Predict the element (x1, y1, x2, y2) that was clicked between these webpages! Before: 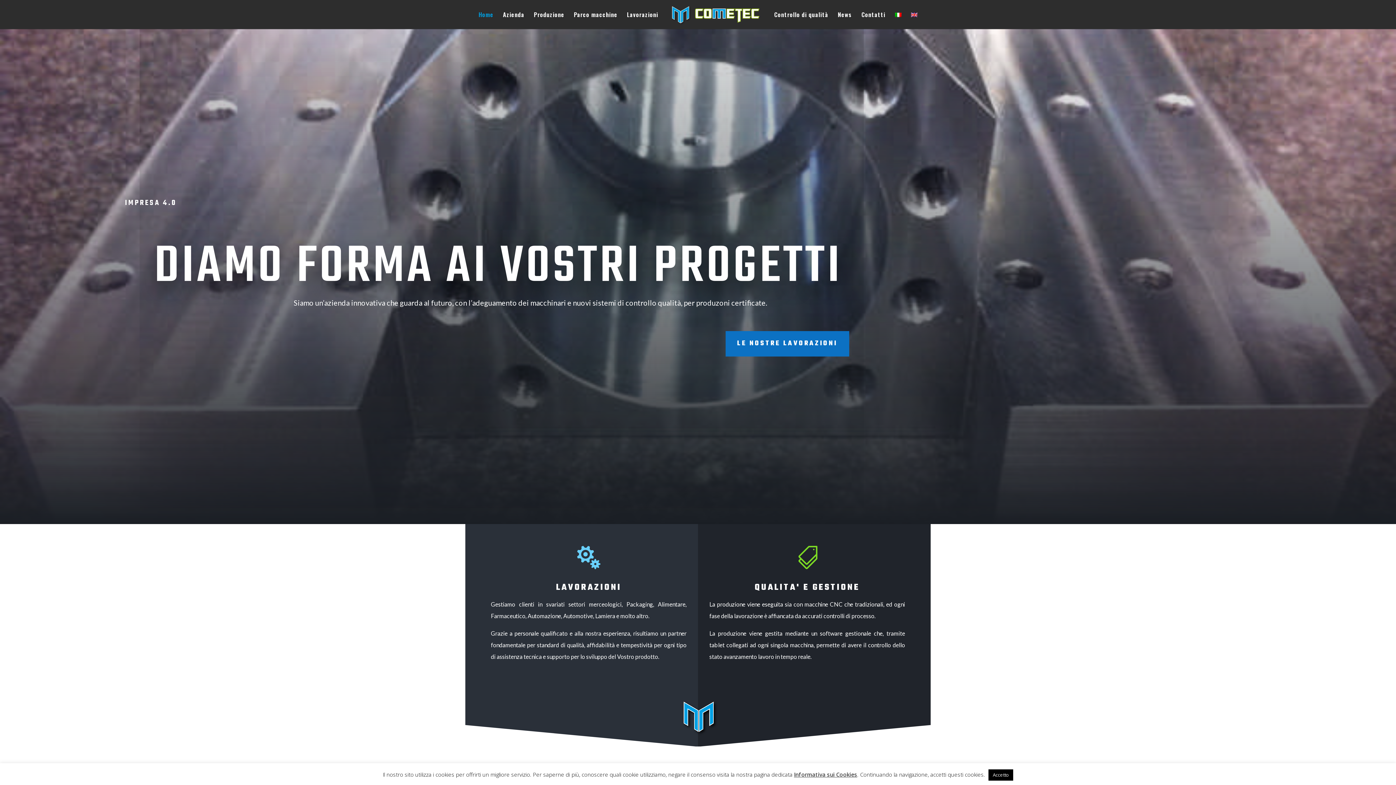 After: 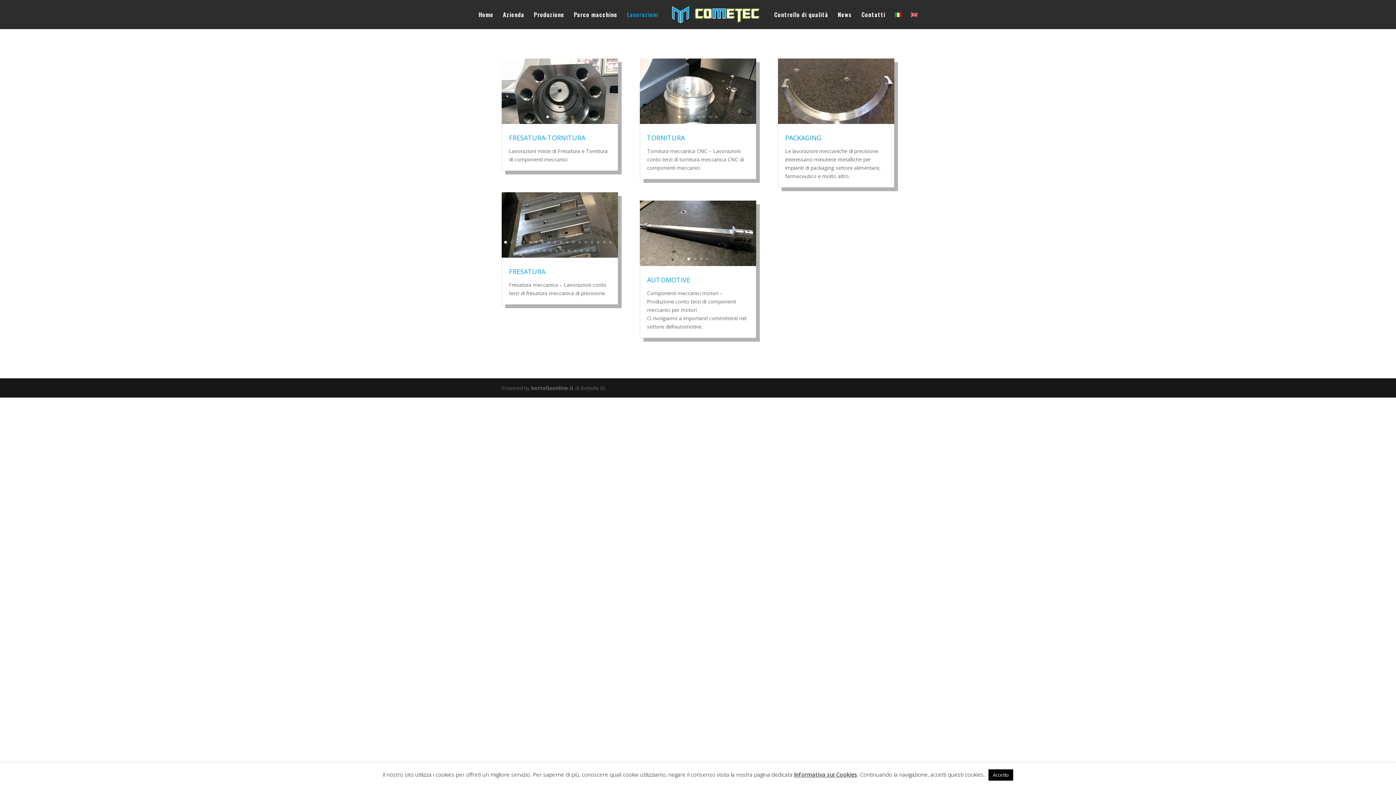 Action: label: LE NOSTRE LAVORAZIONI bbox: (725, 331, 849, 356)